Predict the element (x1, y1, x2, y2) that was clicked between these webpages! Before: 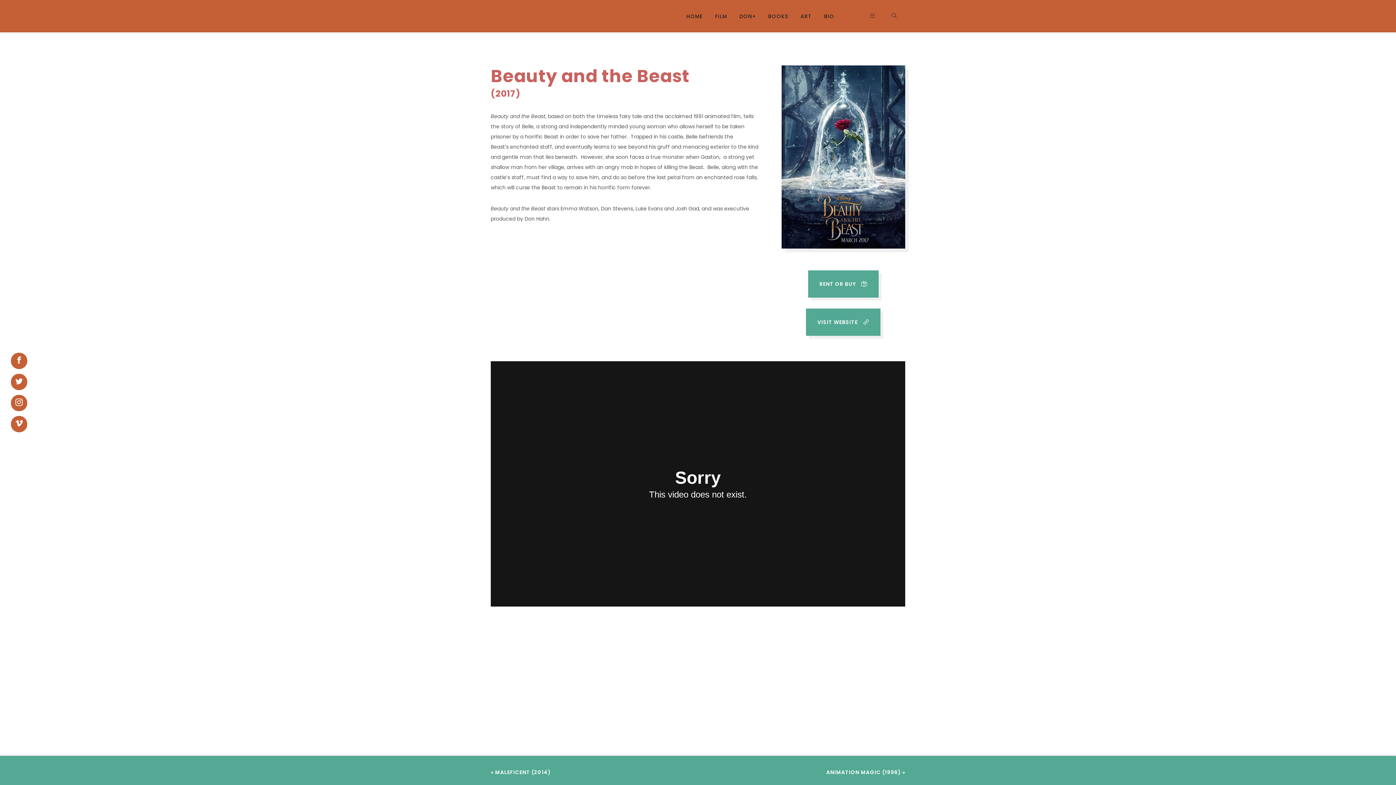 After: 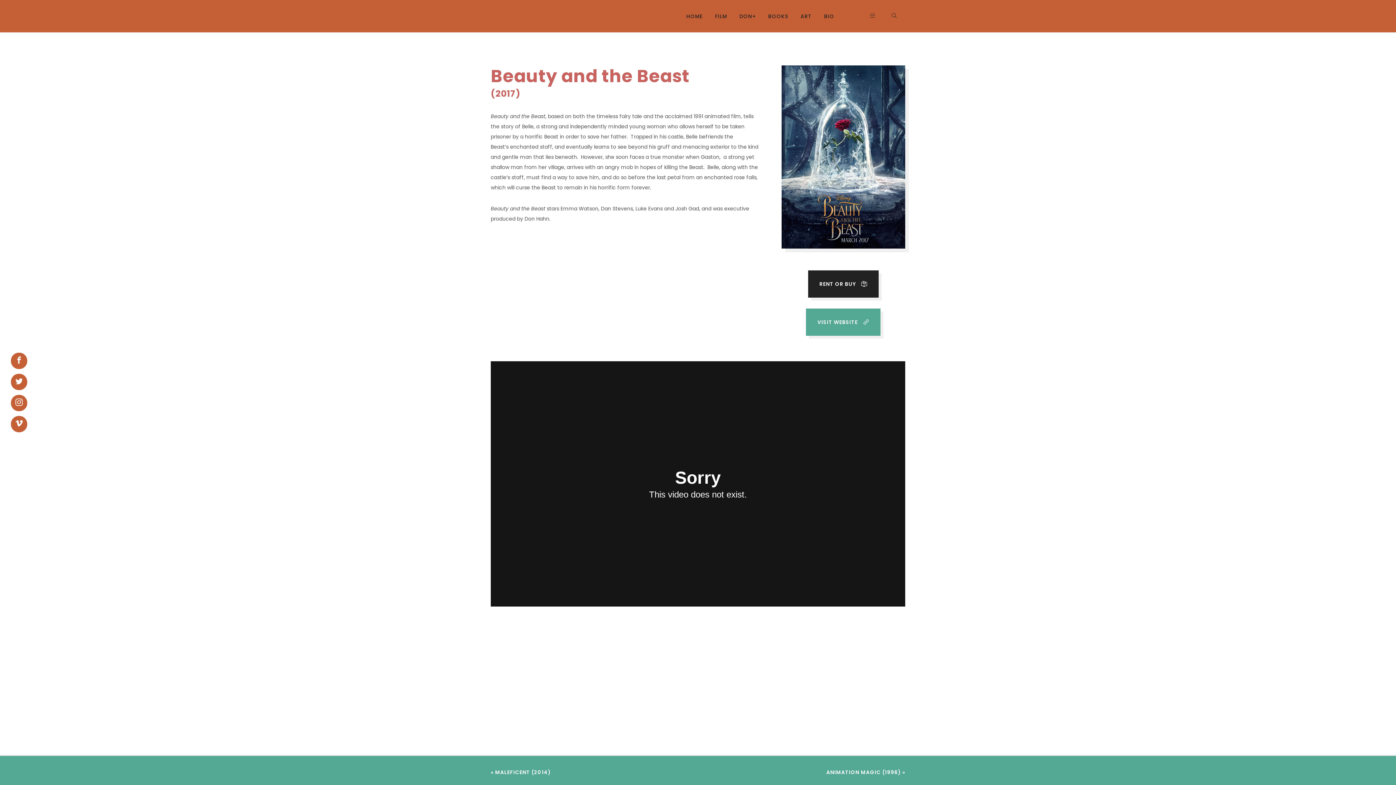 Action: label: RENT OR BUY bbox: (808, 270, 878, 298)